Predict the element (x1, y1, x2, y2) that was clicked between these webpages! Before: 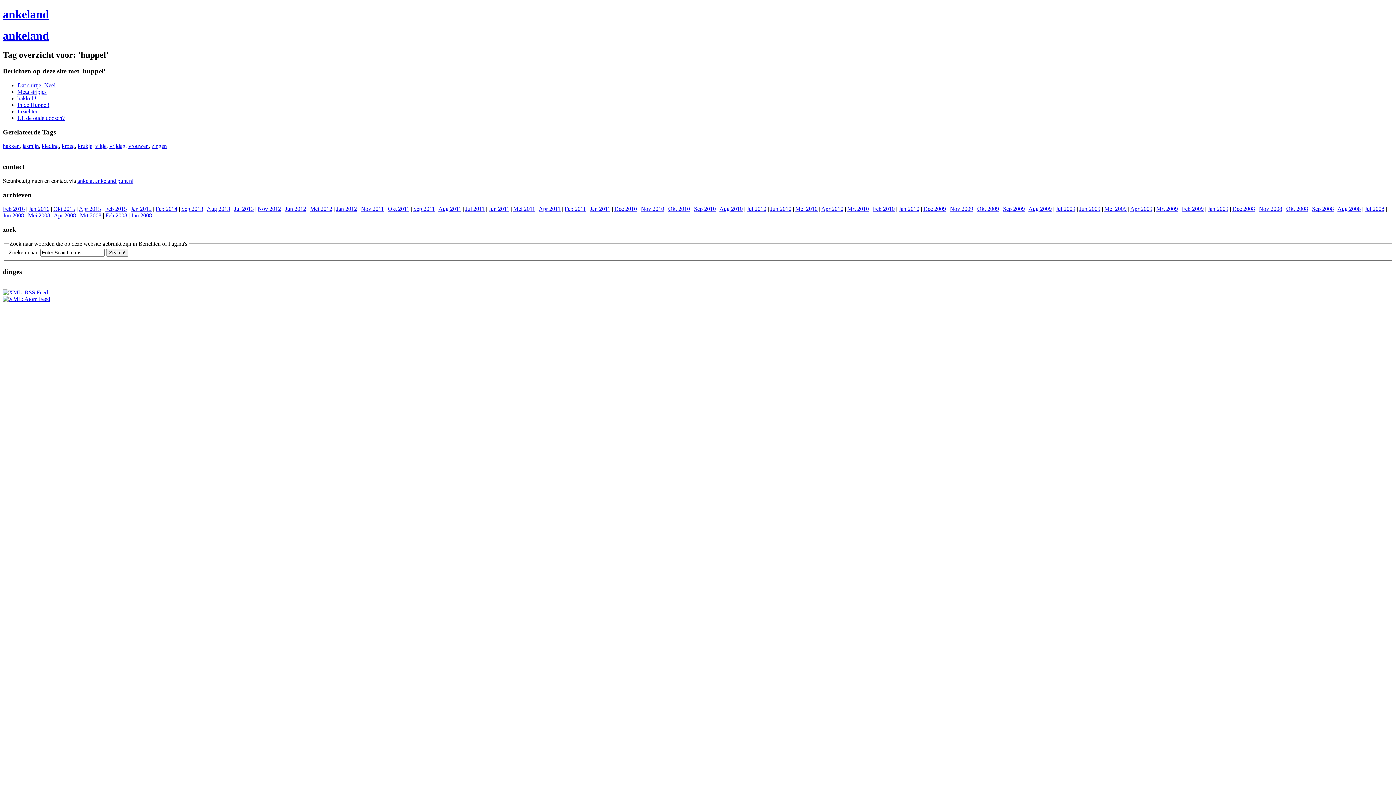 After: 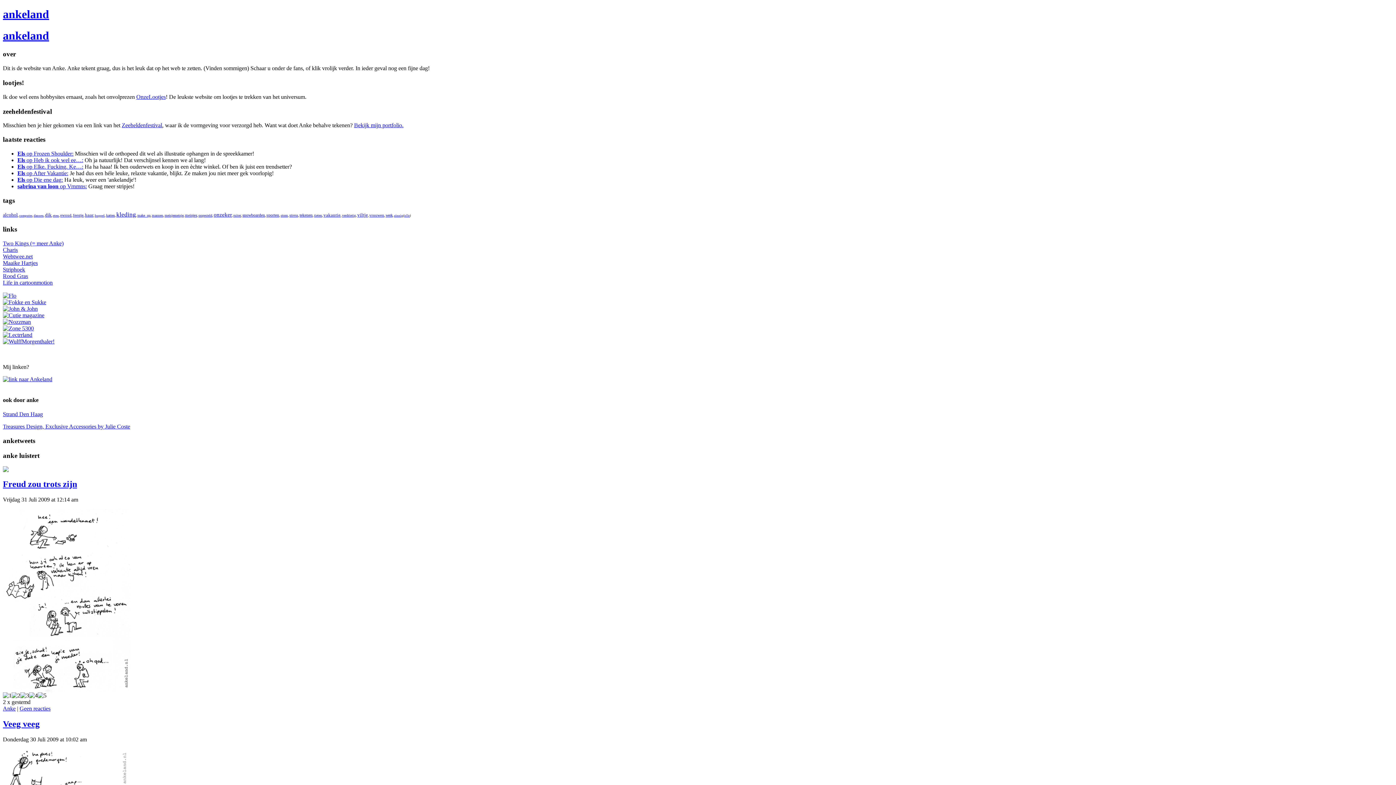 Action: label: Jul 2009 bbox: (1056, 205, 1075, 212)